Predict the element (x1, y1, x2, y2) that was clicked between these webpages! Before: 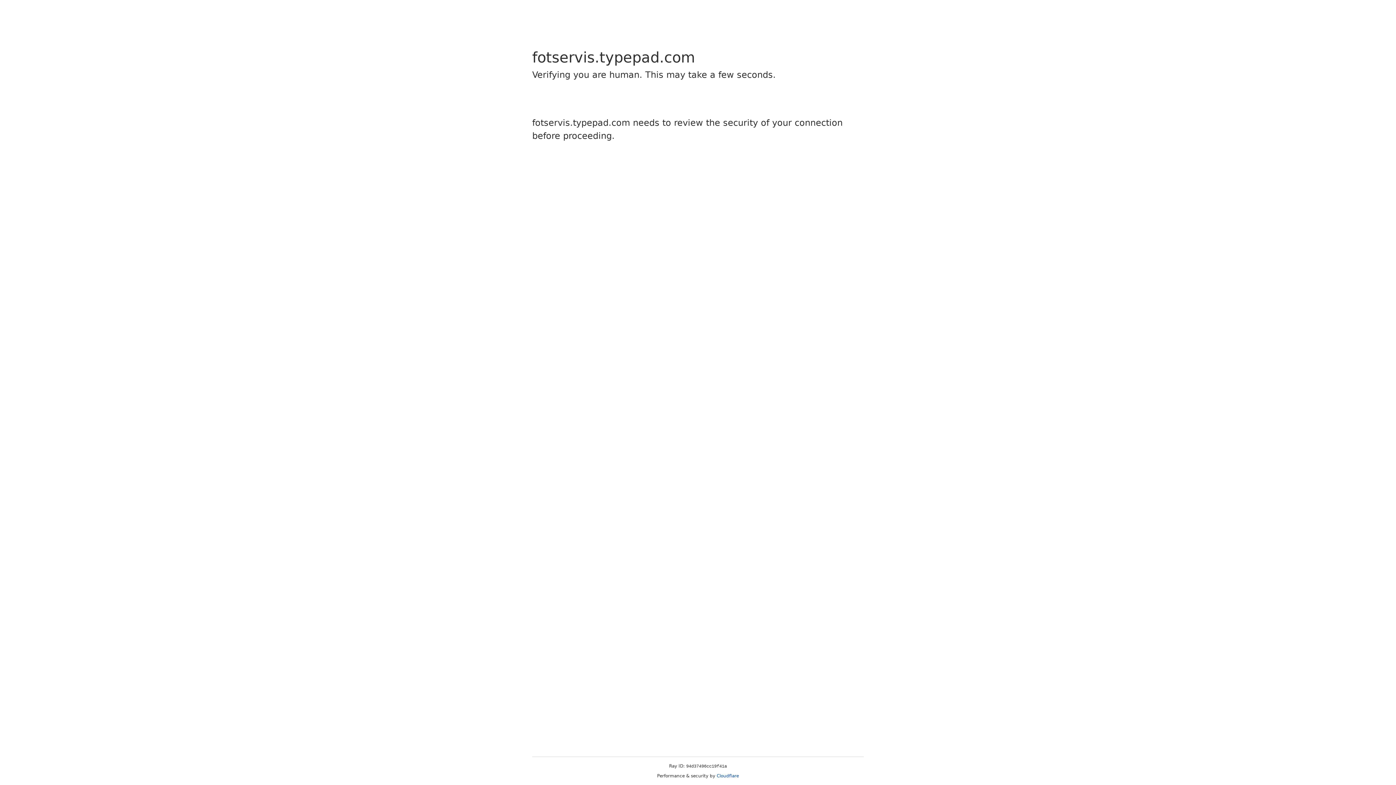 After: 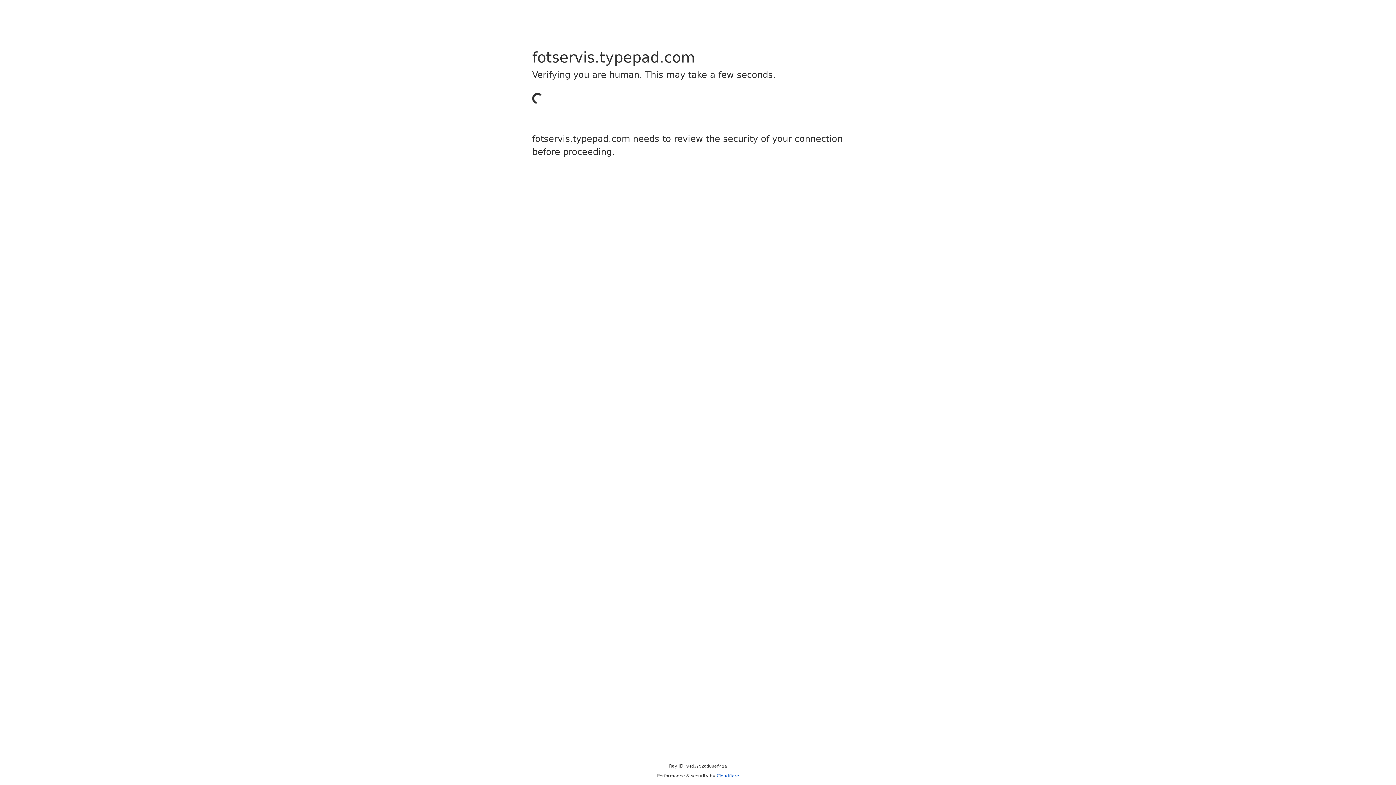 Action: bbox: (716, 773, 739, 778) label: Cloudflare